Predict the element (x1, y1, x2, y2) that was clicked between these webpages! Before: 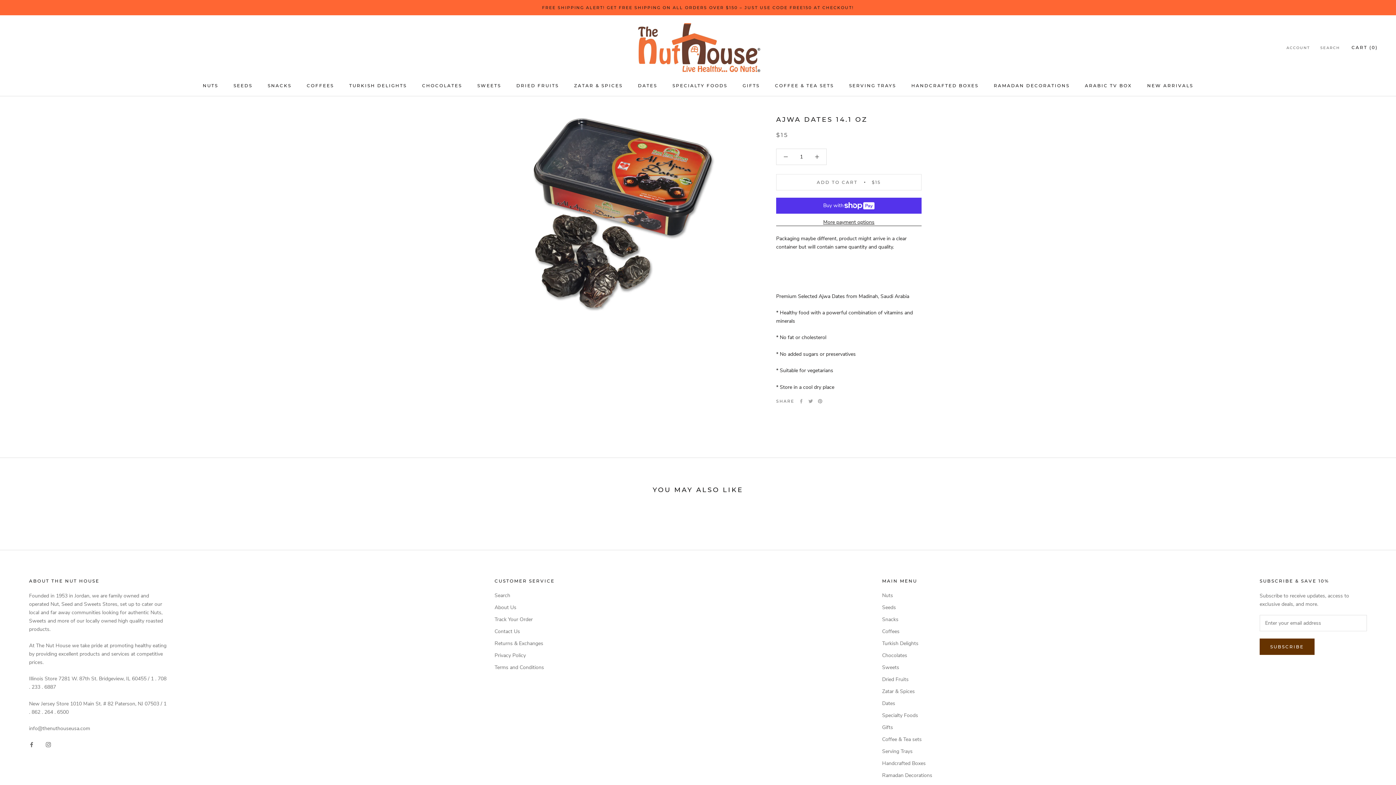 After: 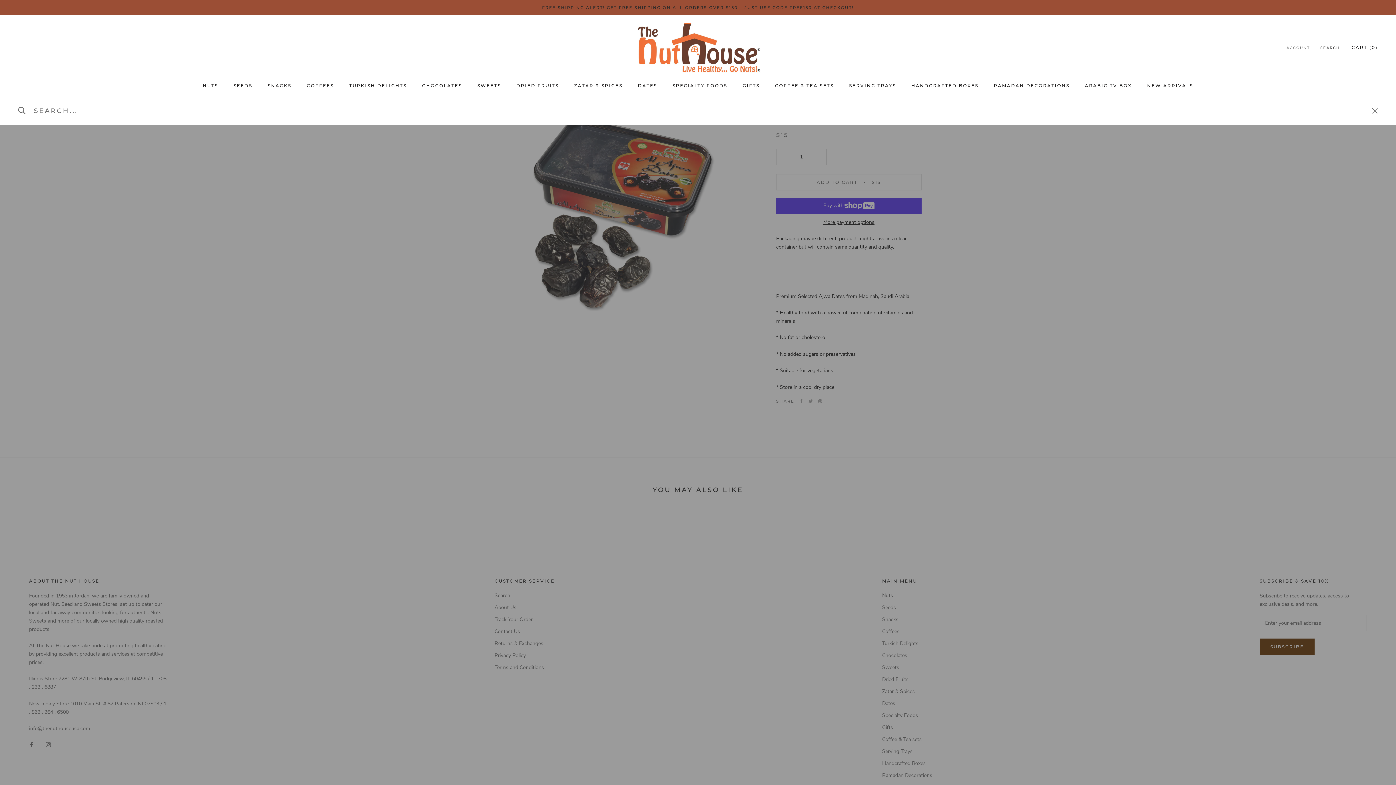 Action: bbox: (1320, 45, 1340, 50) label: SEARCH